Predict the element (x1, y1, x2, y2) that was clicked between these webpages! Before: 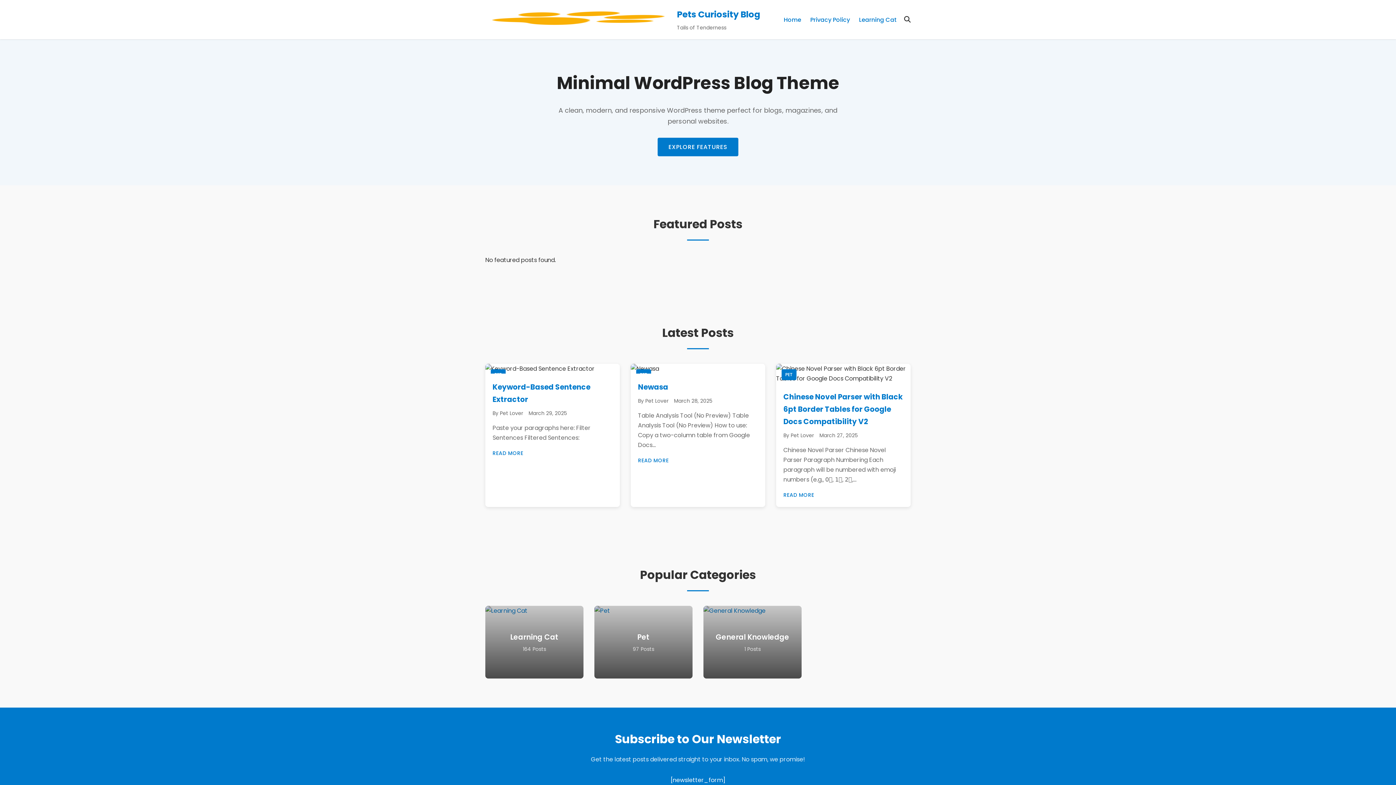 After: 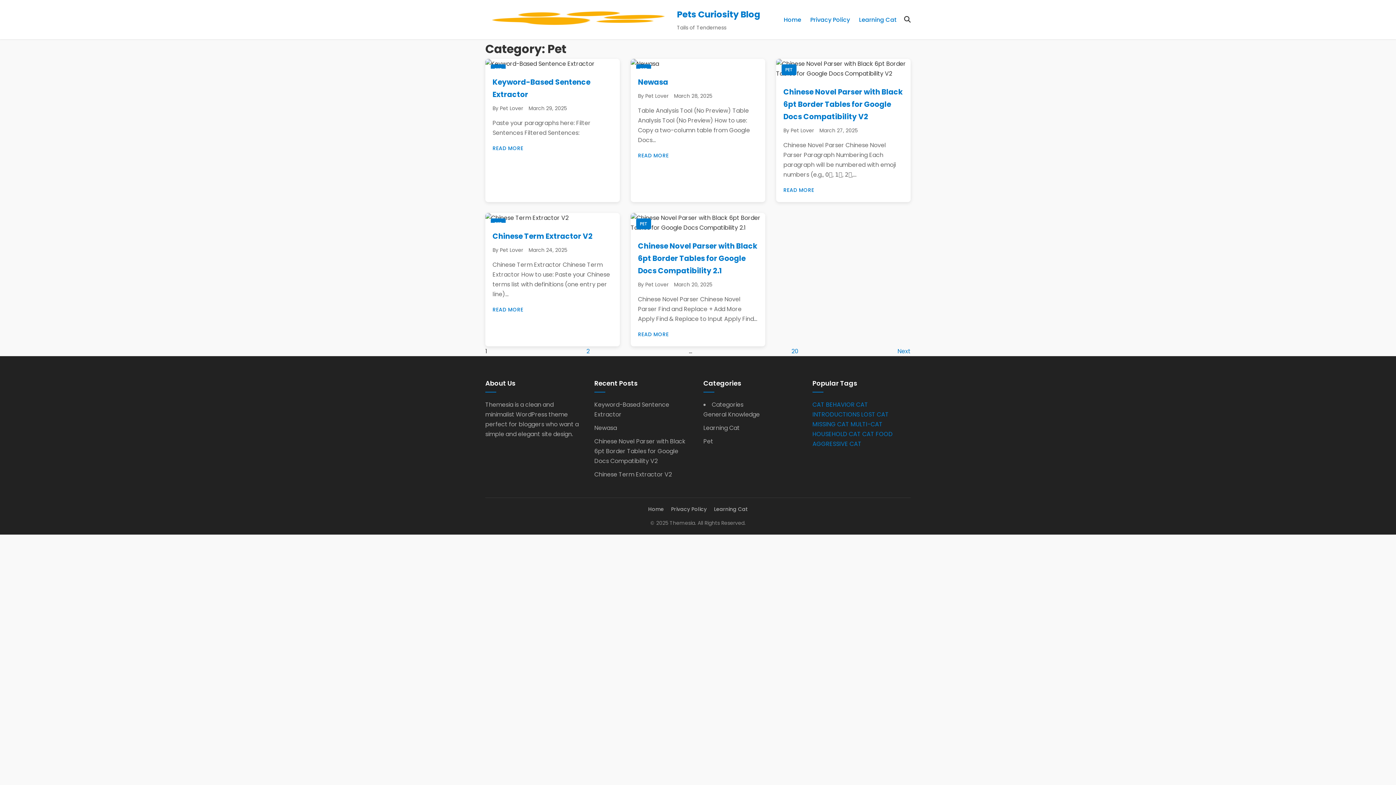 Action: label: Pet
97 Posts bbox: (594, 606, 692, 678)